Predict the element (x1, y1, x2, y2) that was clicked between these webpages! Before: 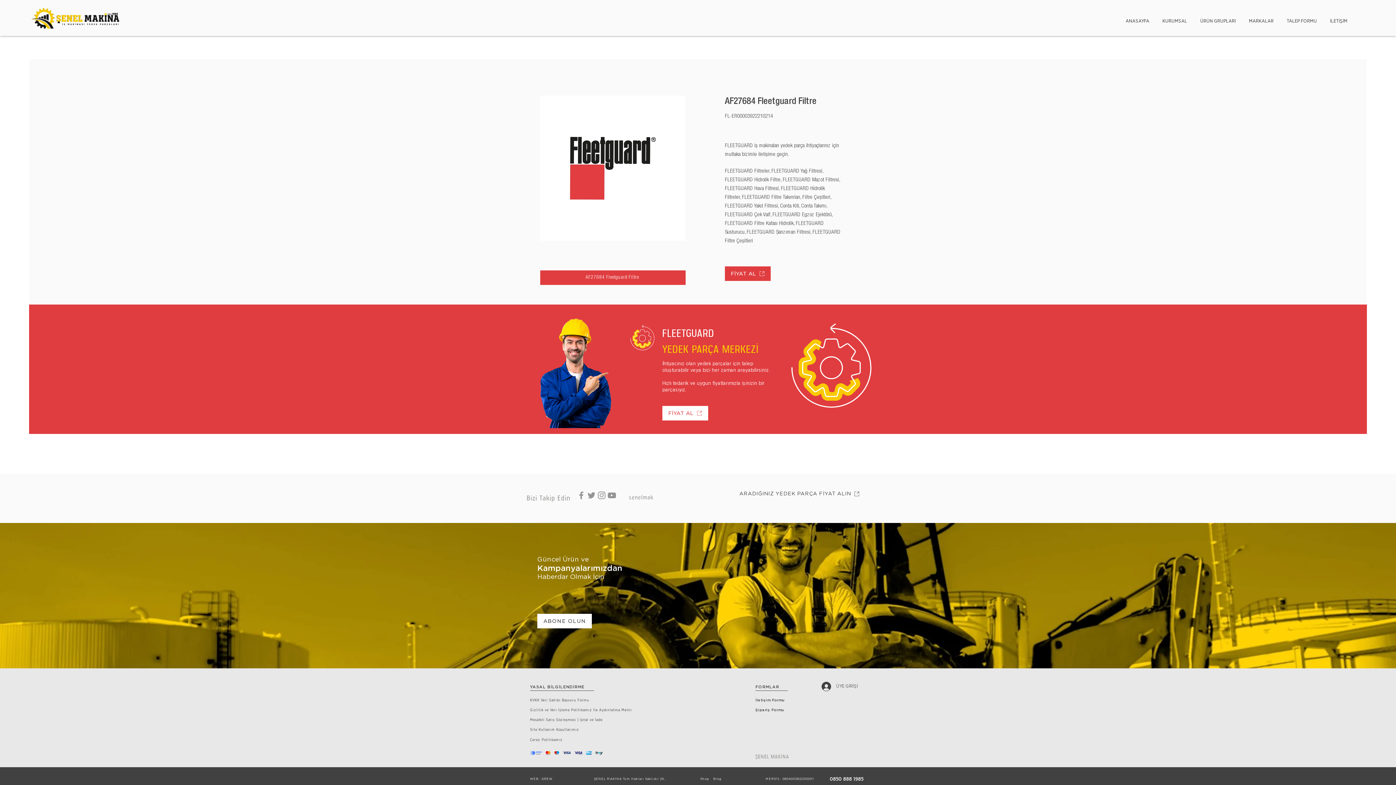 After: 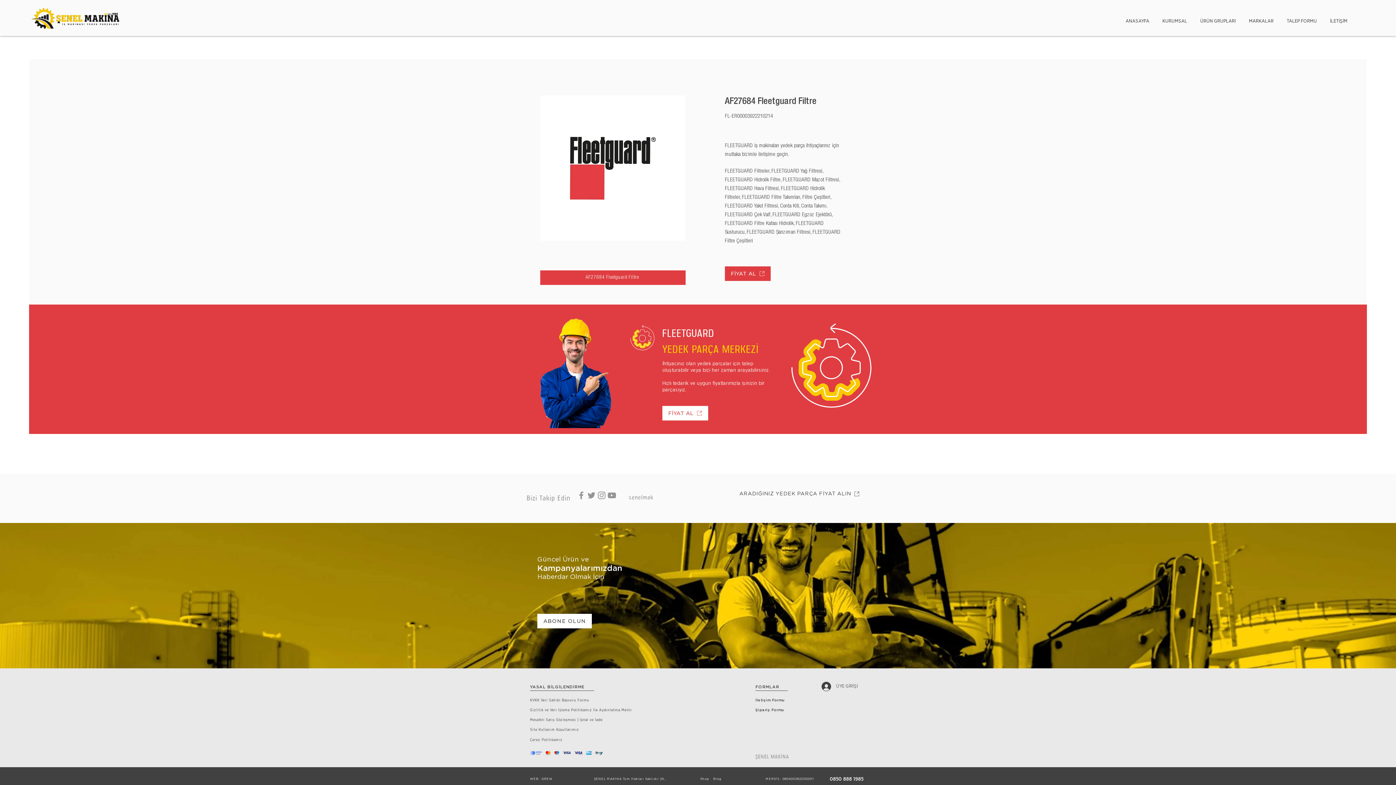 Action: bbox: (576, 490, 586, 500)